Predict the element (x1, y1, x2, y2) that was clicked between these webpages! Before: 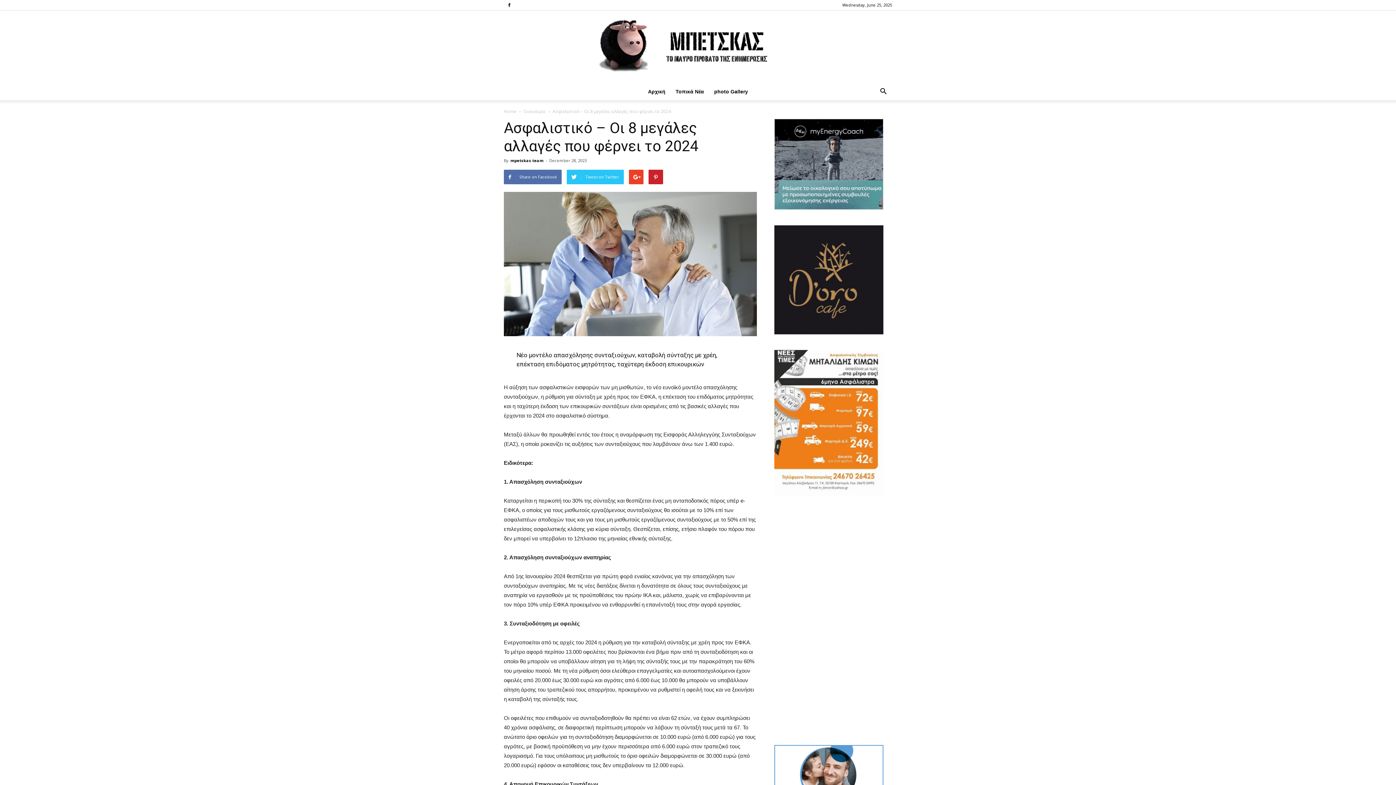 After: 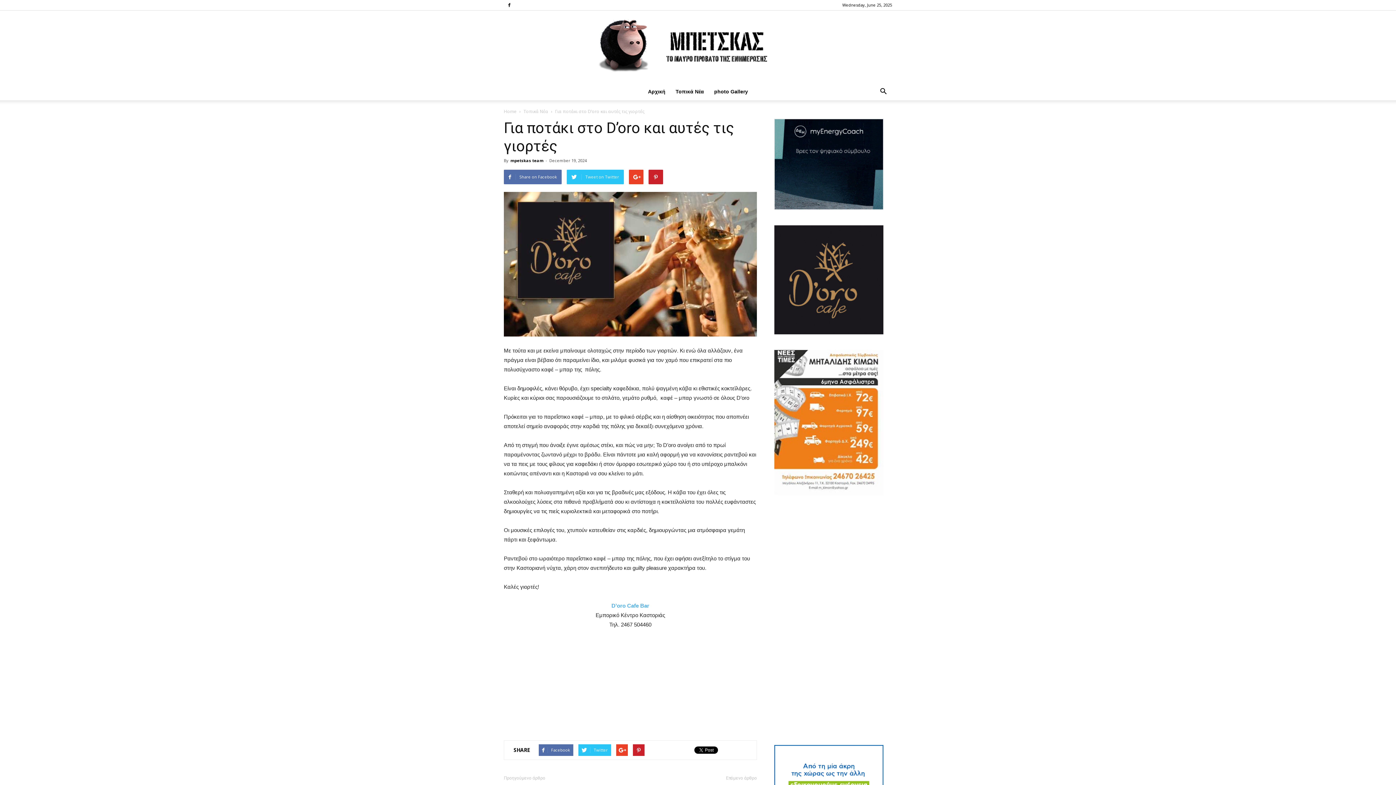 Action: bbox: (774, 328, 883, 335)